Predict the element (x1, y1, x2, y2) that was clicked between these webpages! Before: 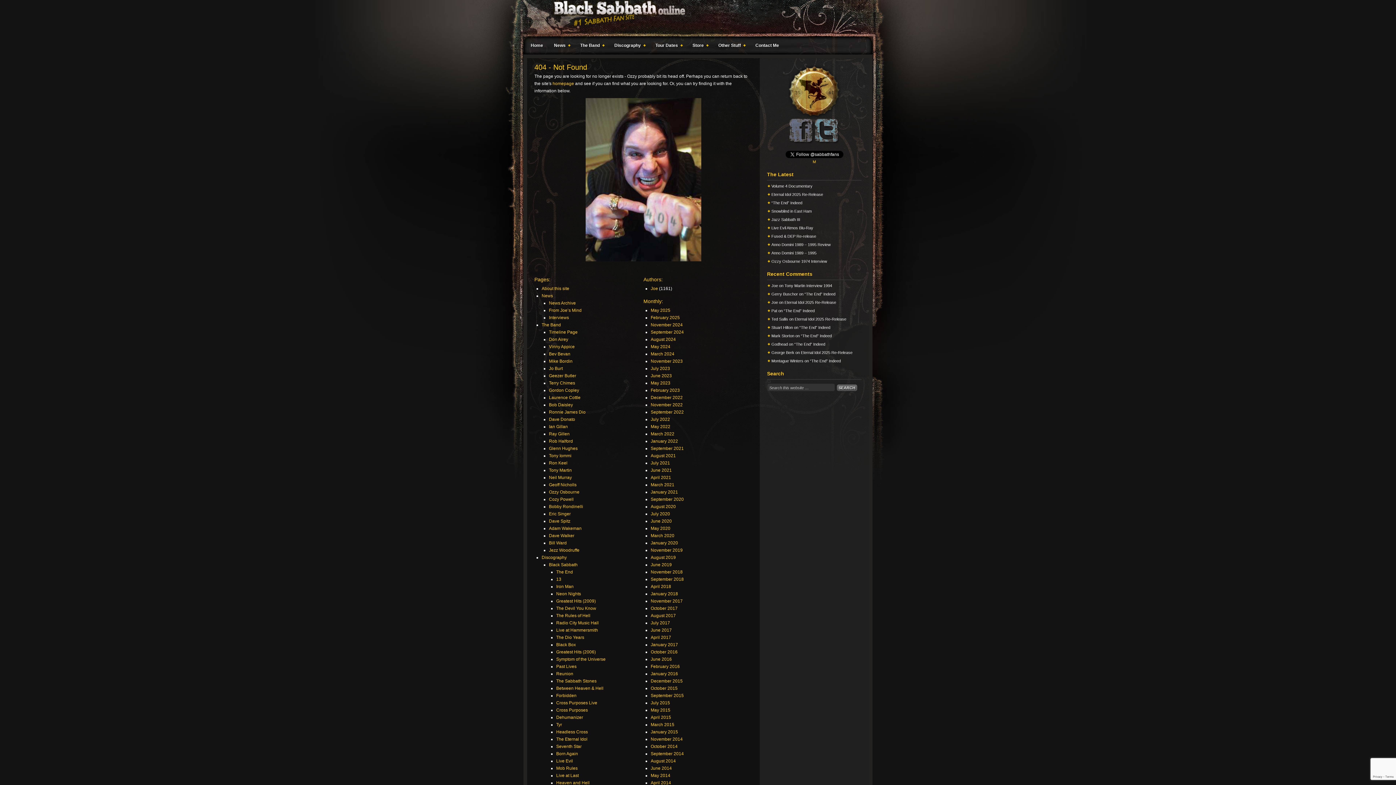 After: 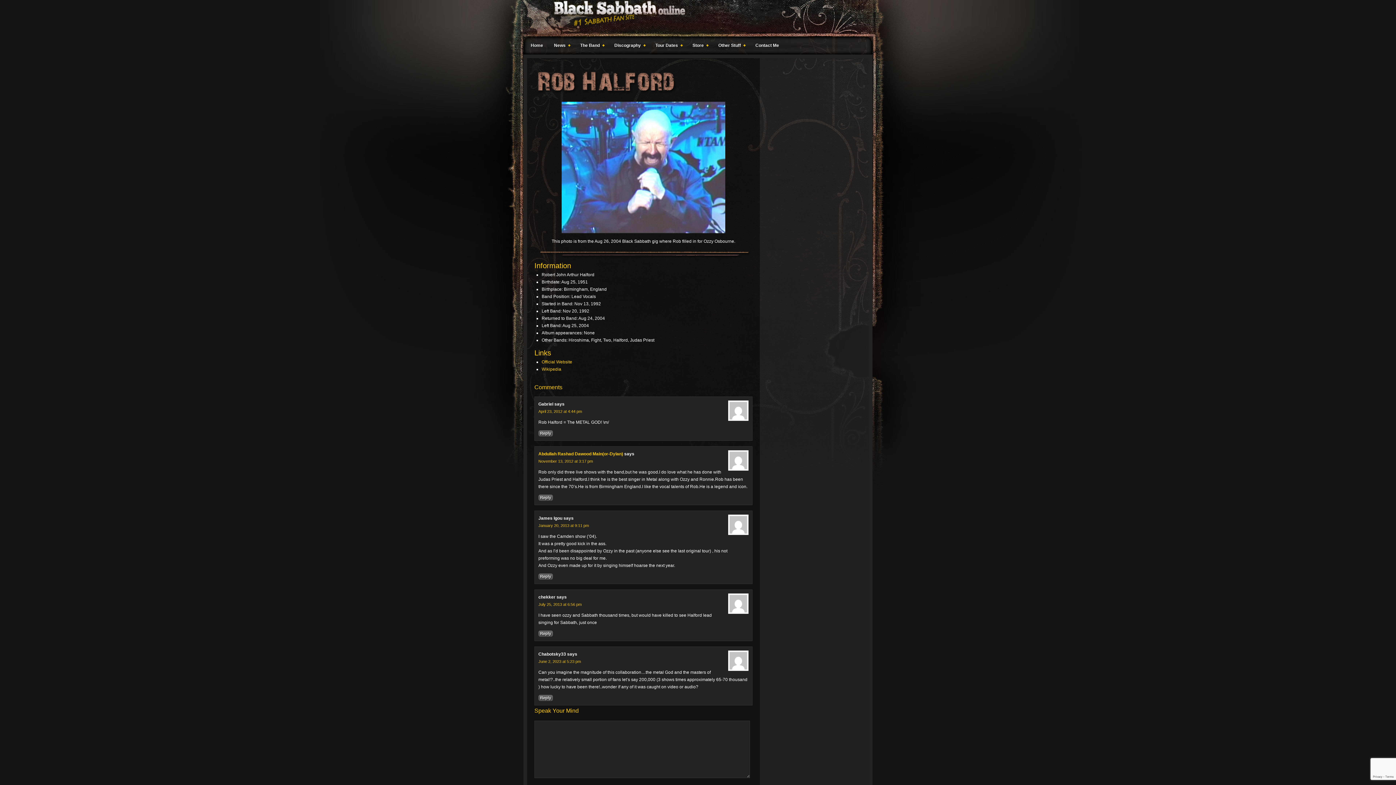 Action: label: Rob Halford bbox: (549, 438, 573, 444)